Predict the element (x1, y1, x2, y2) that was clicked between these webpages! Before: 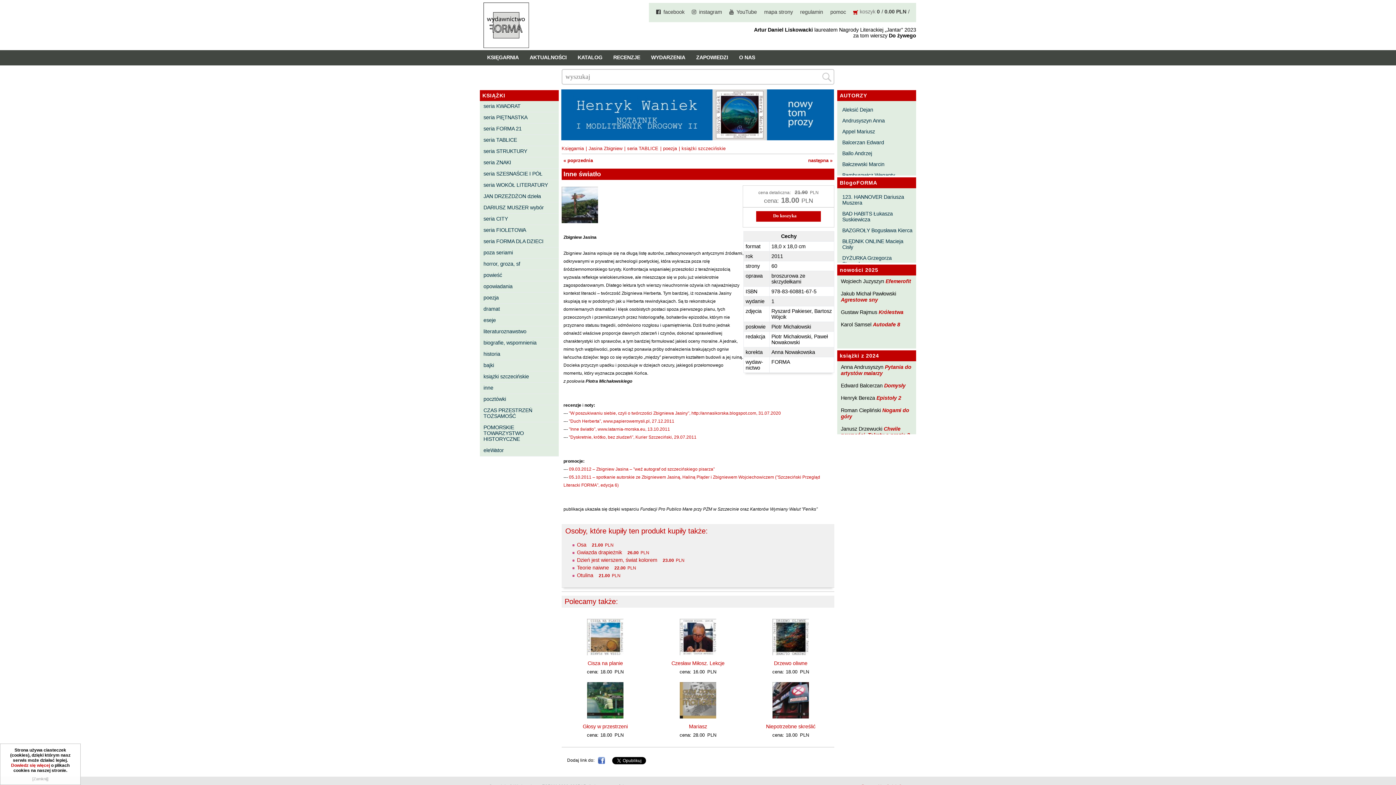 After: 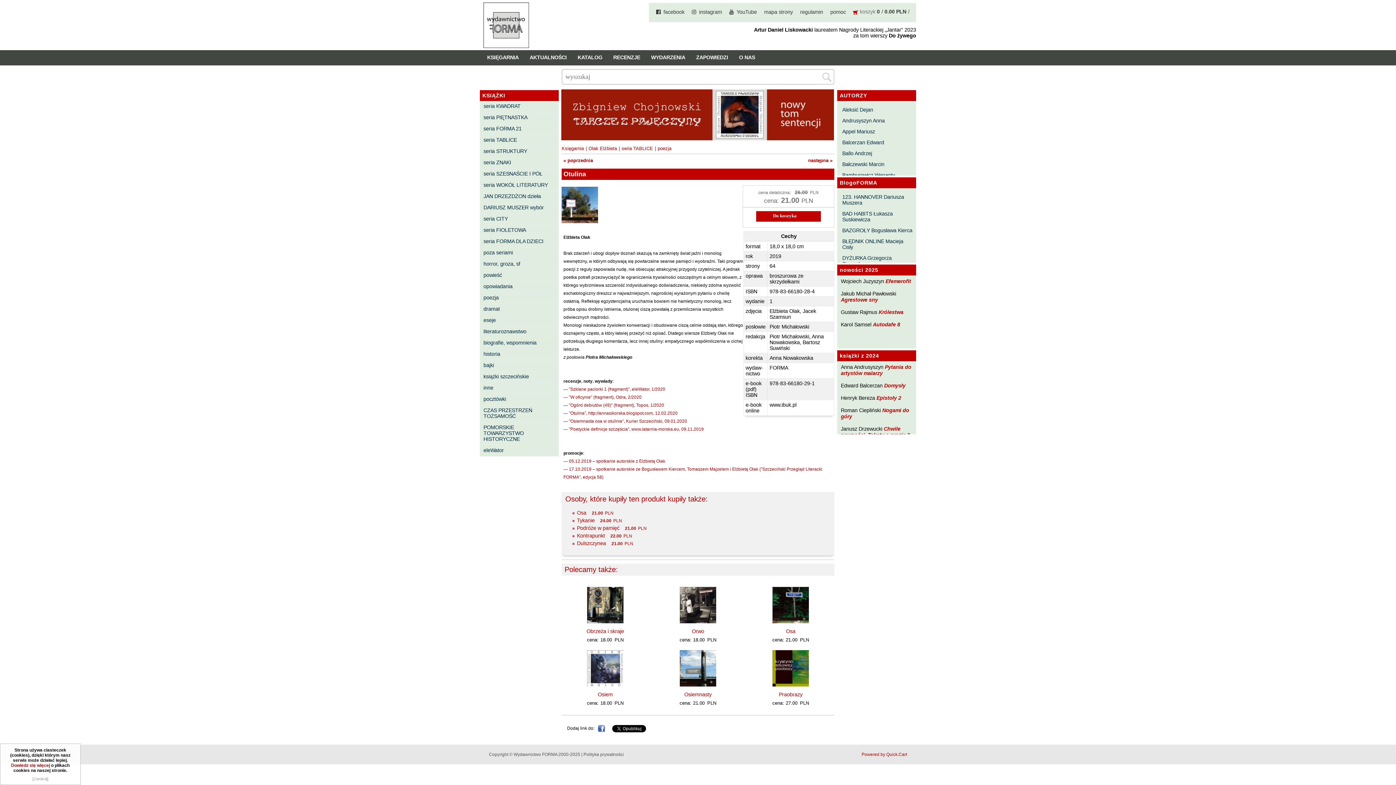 Action: label: Otulina bbox: (577, 570, 593, 580)